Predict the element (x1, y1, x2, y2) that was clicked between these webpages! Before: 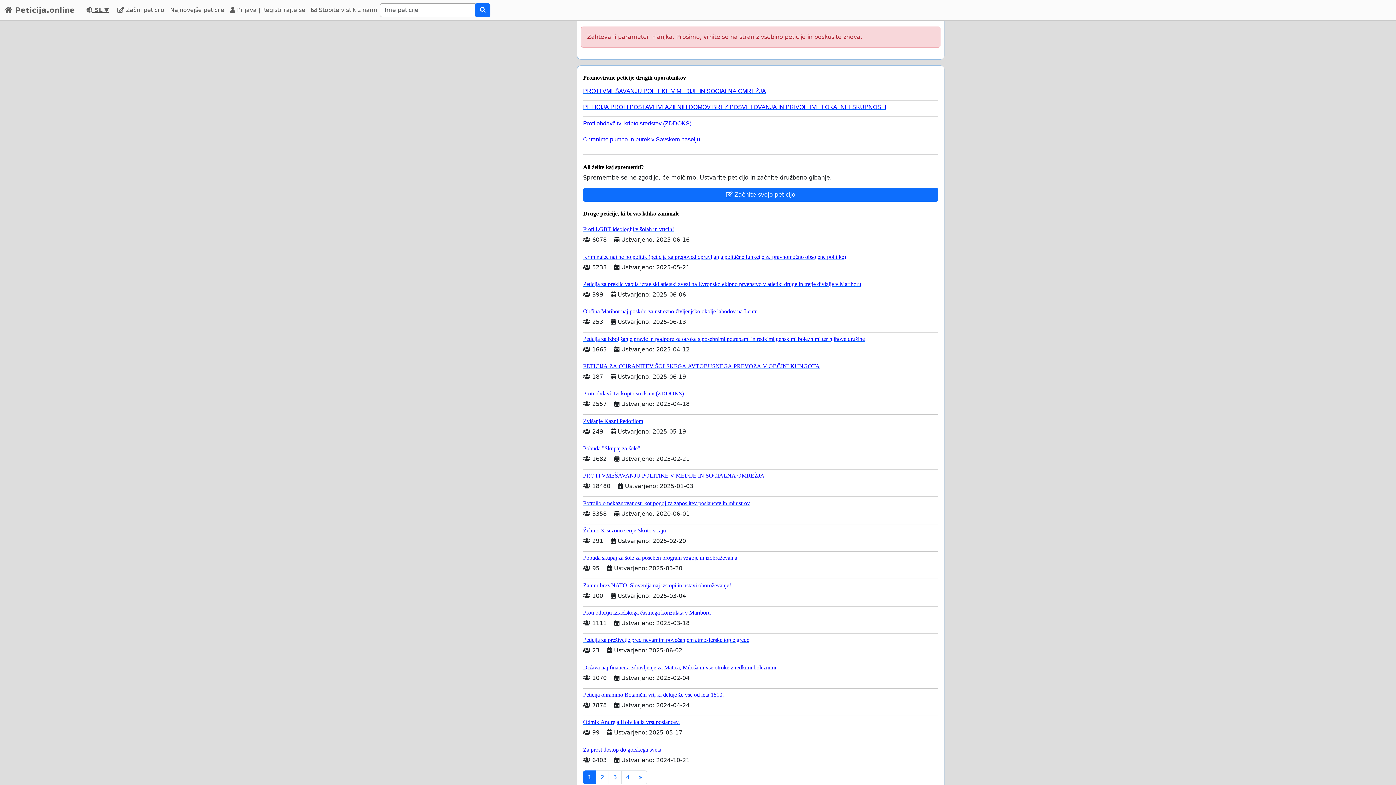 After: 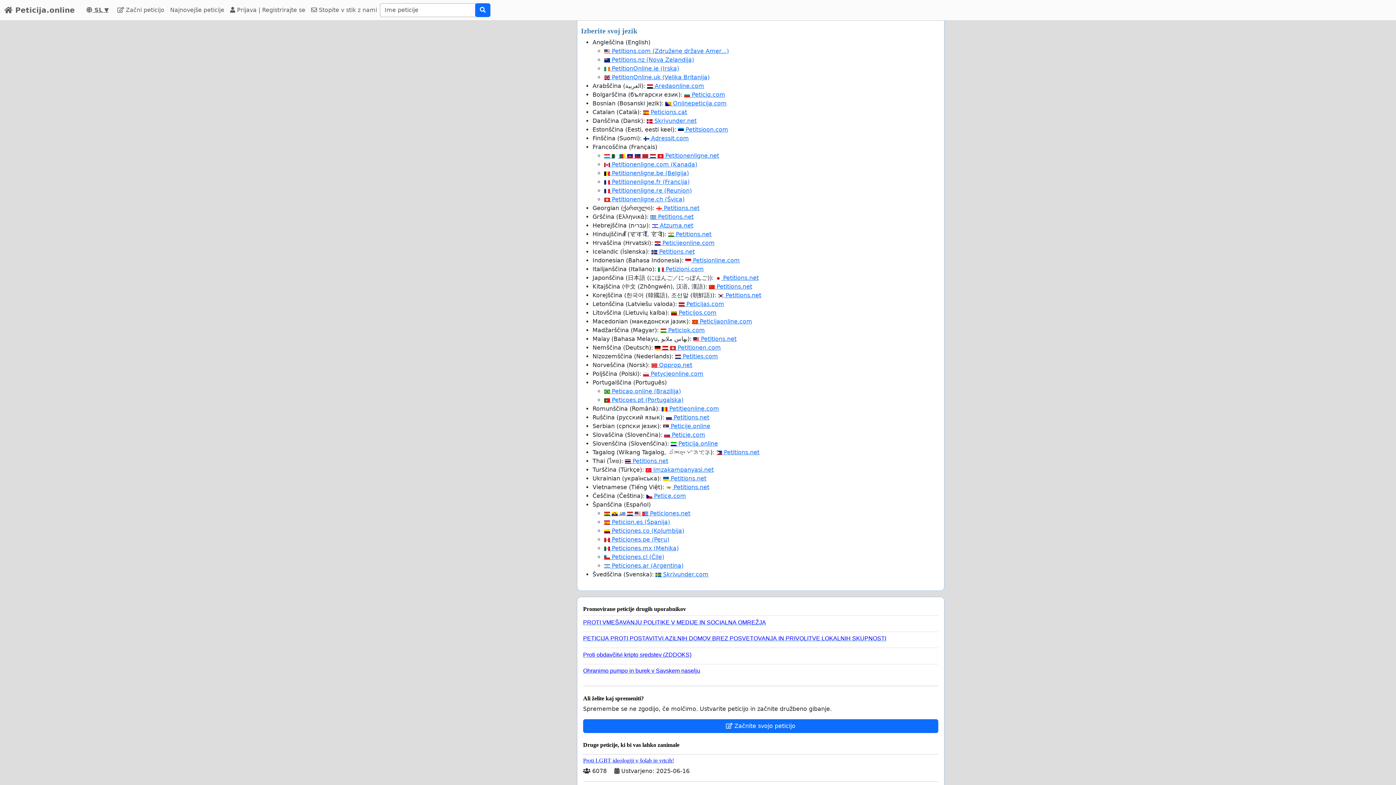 Action: label:  SL ▼ bbox: (80, 6, 114, 13)